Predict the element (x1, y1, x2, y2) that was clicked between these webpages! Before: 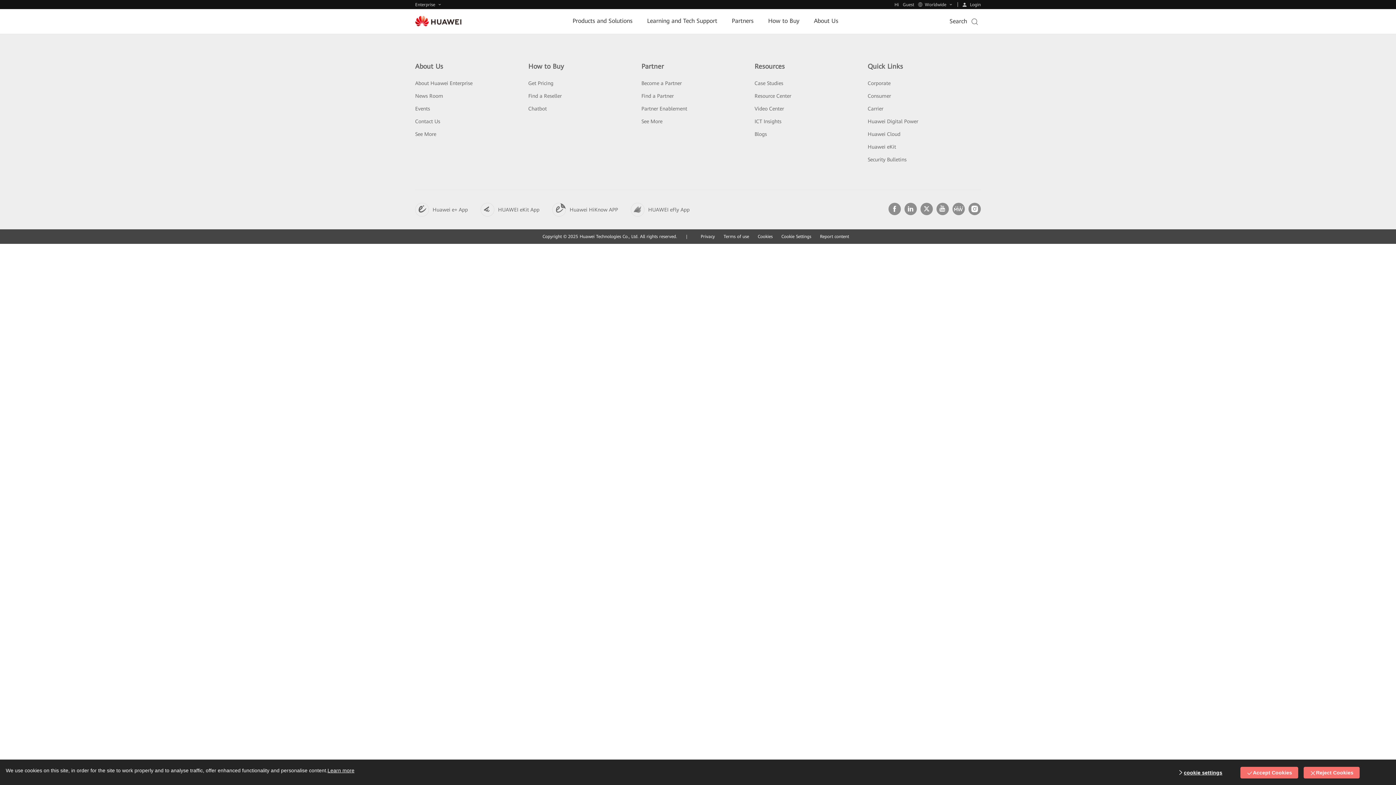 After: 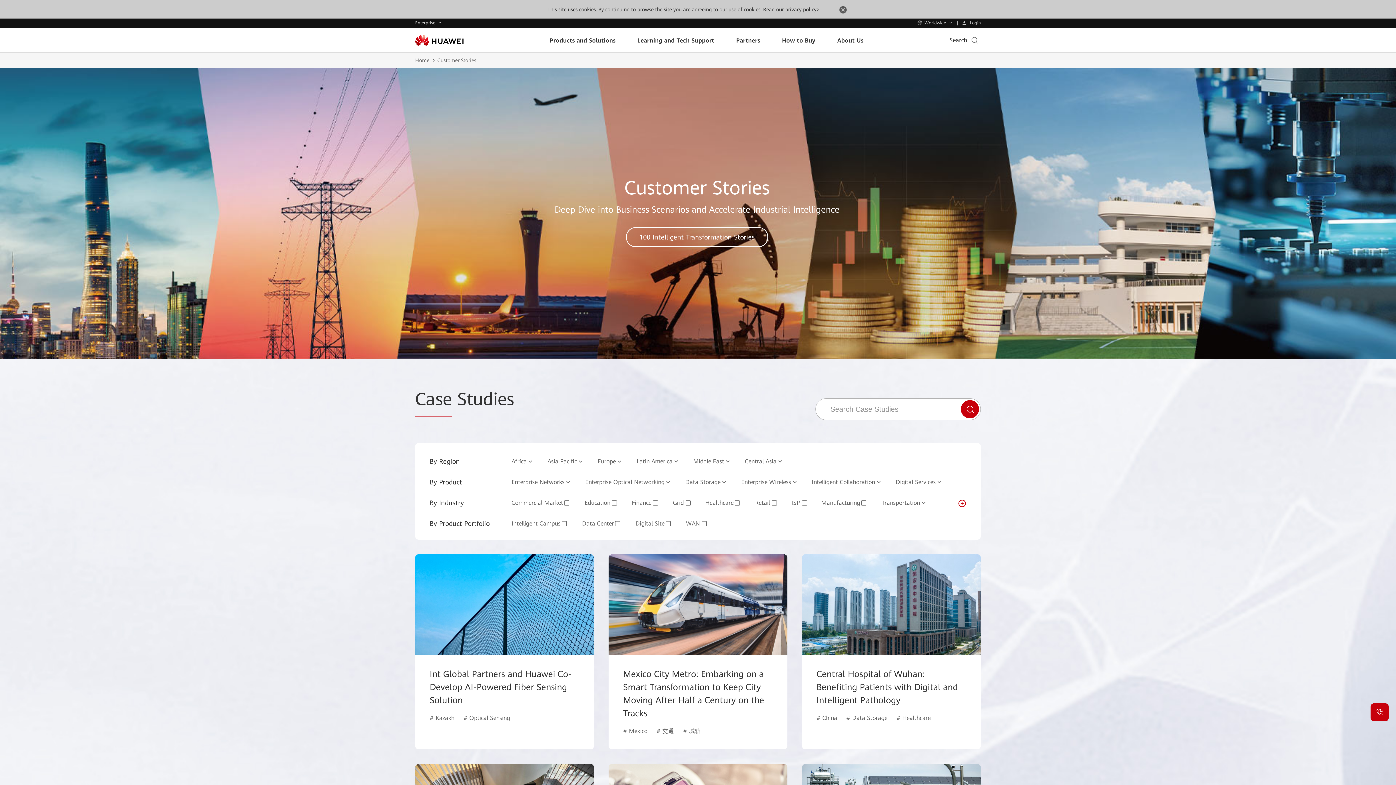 Action: label: Case Studies bbox: (754, 46, 783, 52)